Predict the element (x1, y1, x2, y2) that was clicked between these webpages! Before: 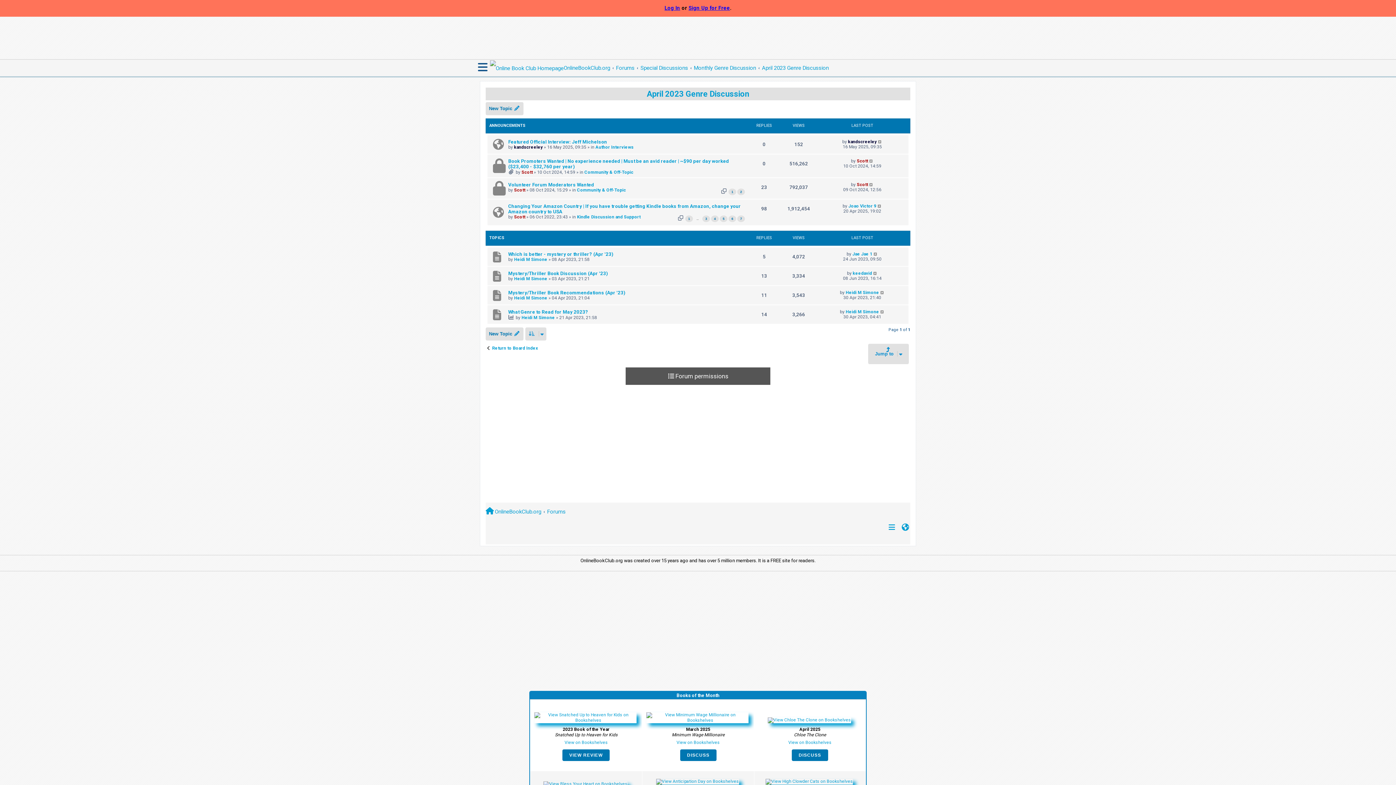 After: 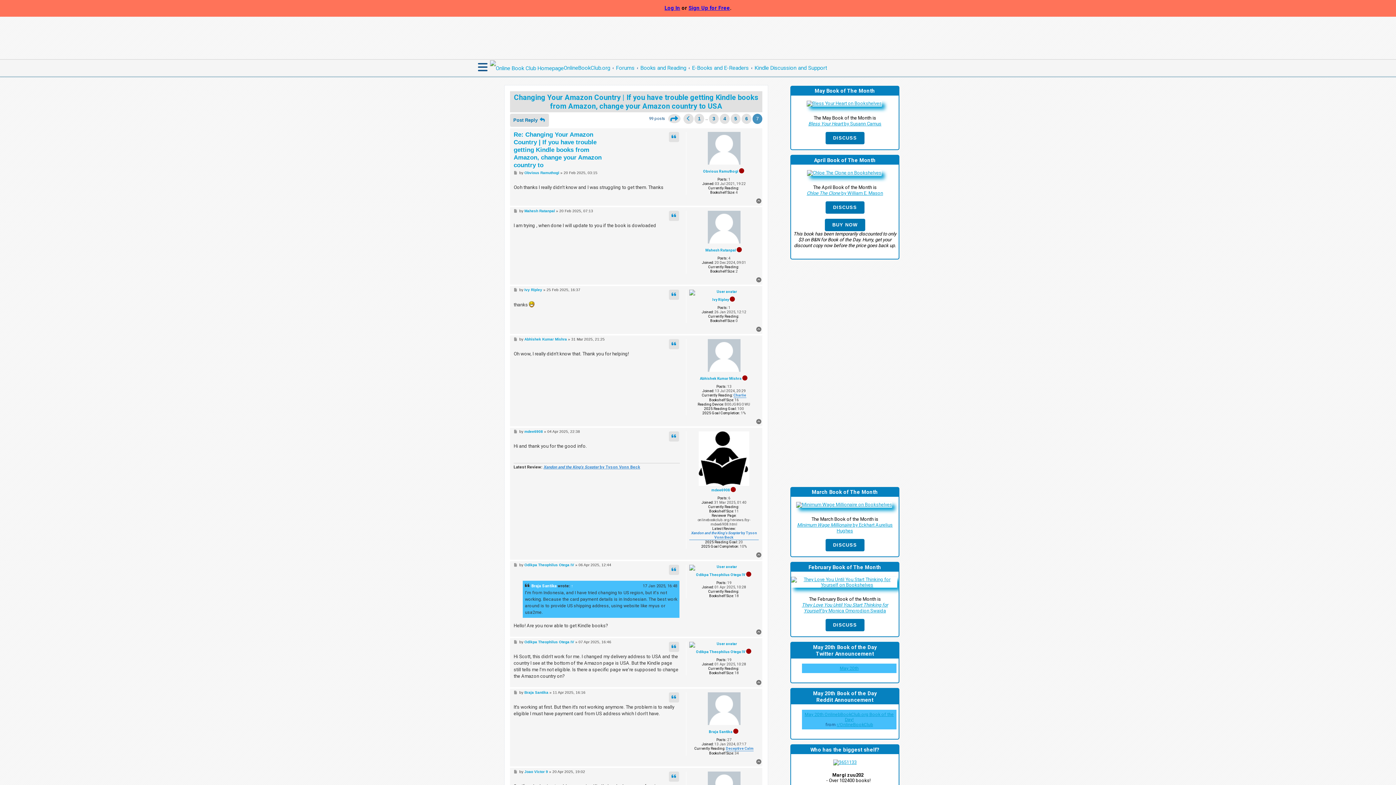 Action: bbox: (737, 215, 745, 222) label: 7